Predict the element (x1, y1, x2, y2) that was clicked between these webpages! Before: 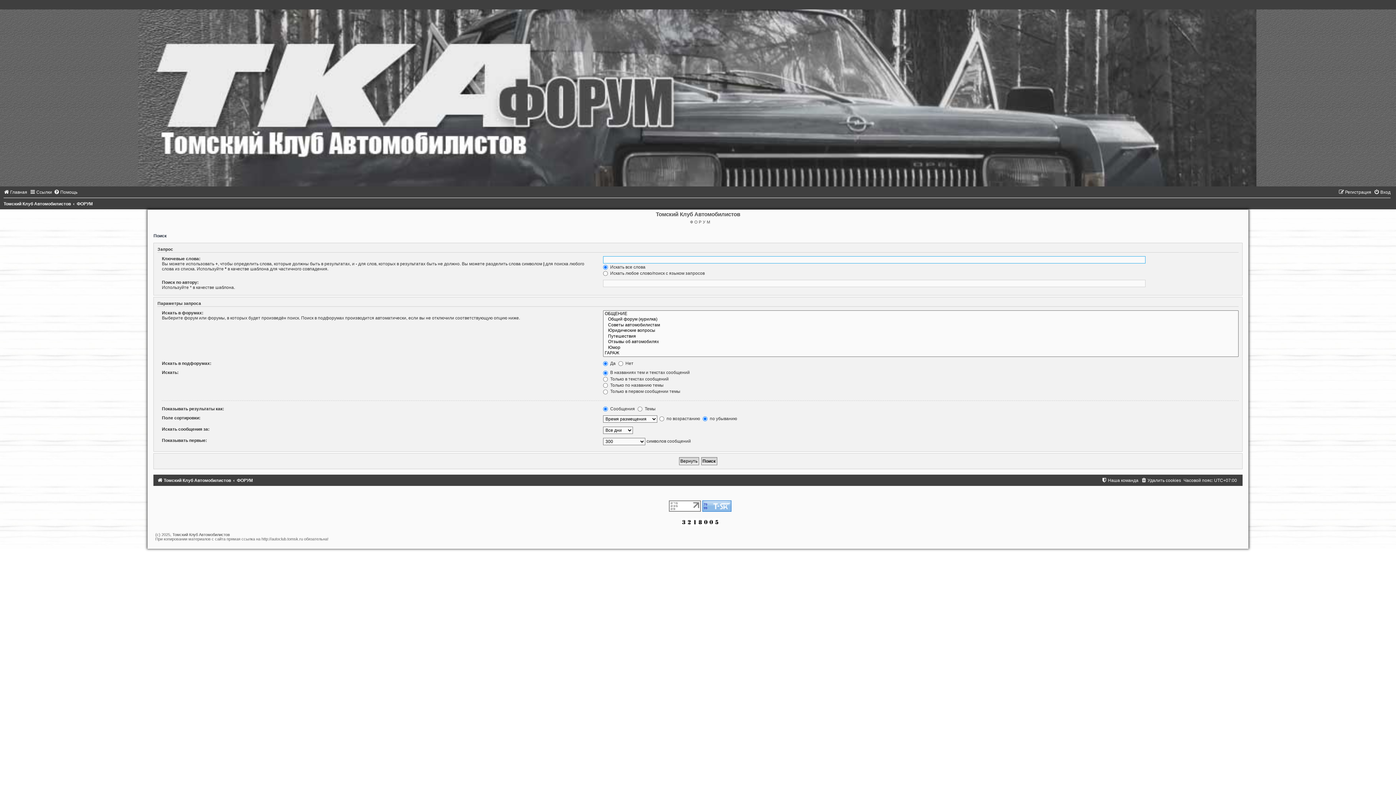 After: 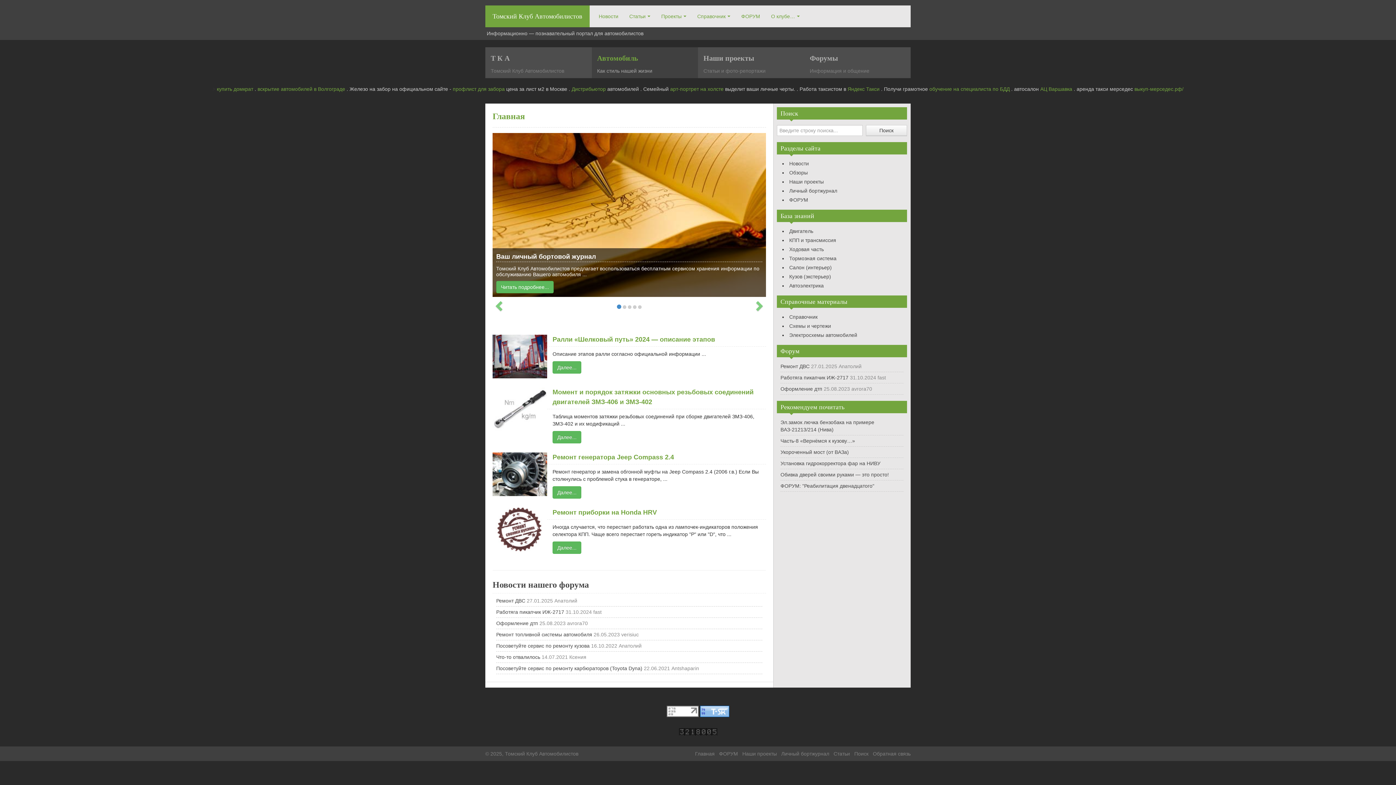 Action: label: Главная bbox: (3, 189, 27, 194)